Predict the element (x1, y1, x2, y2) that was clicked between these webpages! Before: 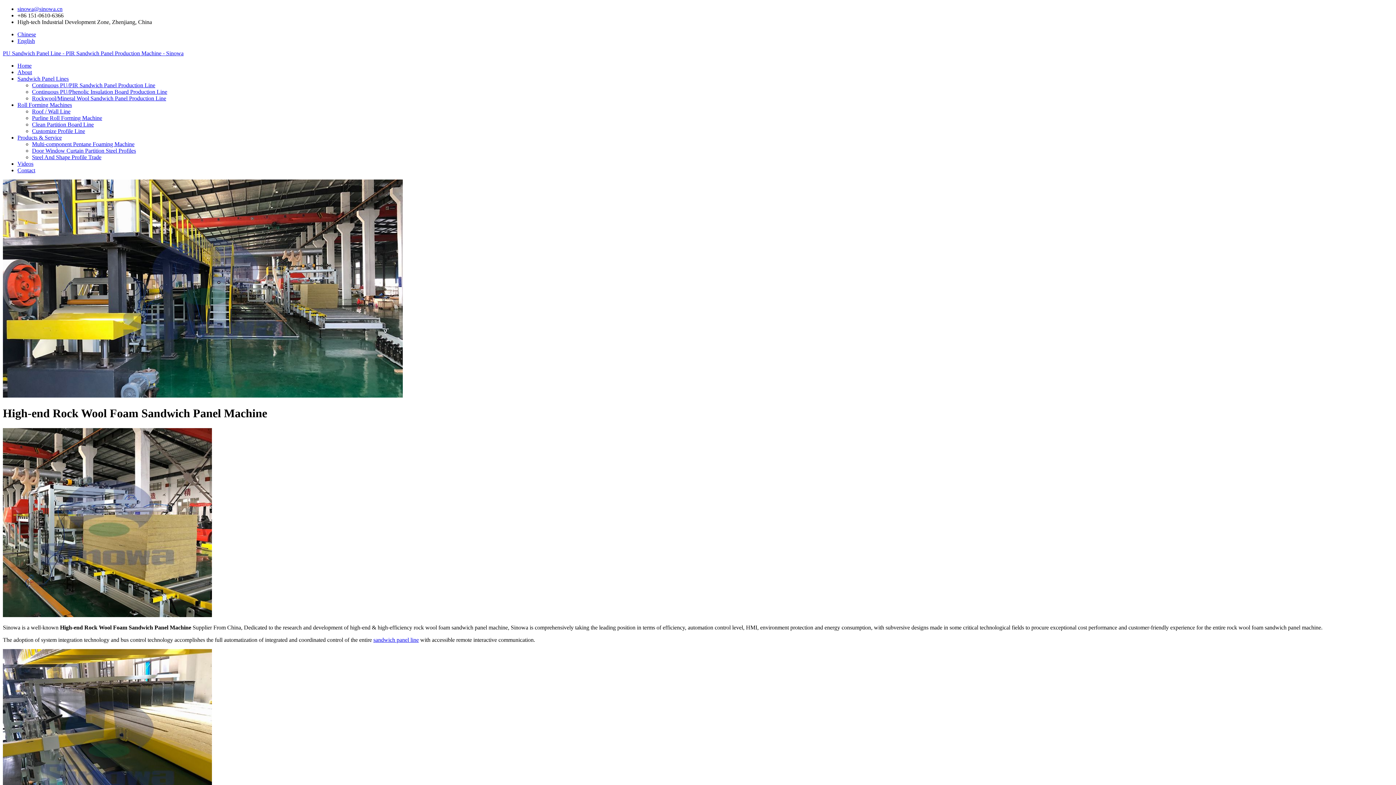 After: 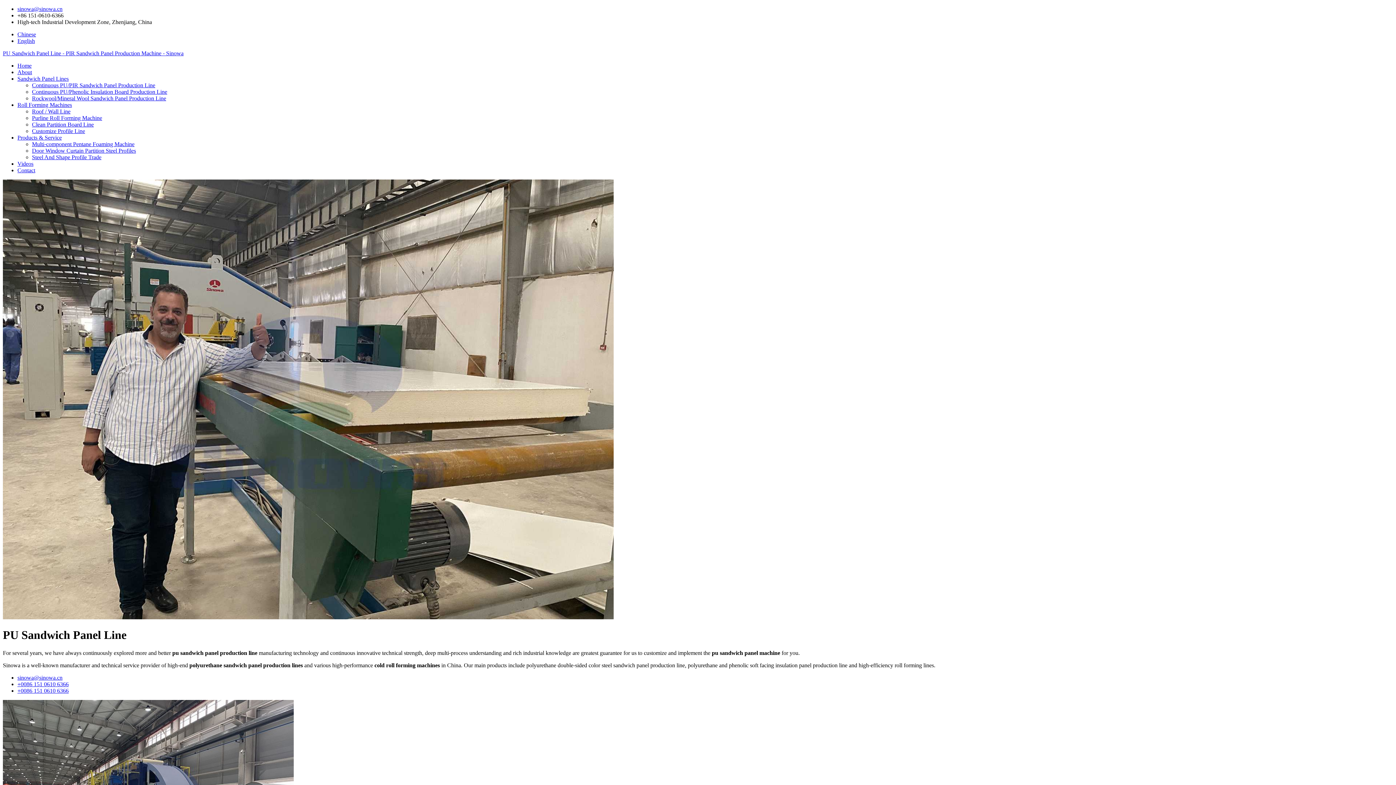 Action: bbox: (2, 50, 183, 56) label: PU Sandwich Panel Line - PIR Sandwich Panel Production Machine - Sinowa